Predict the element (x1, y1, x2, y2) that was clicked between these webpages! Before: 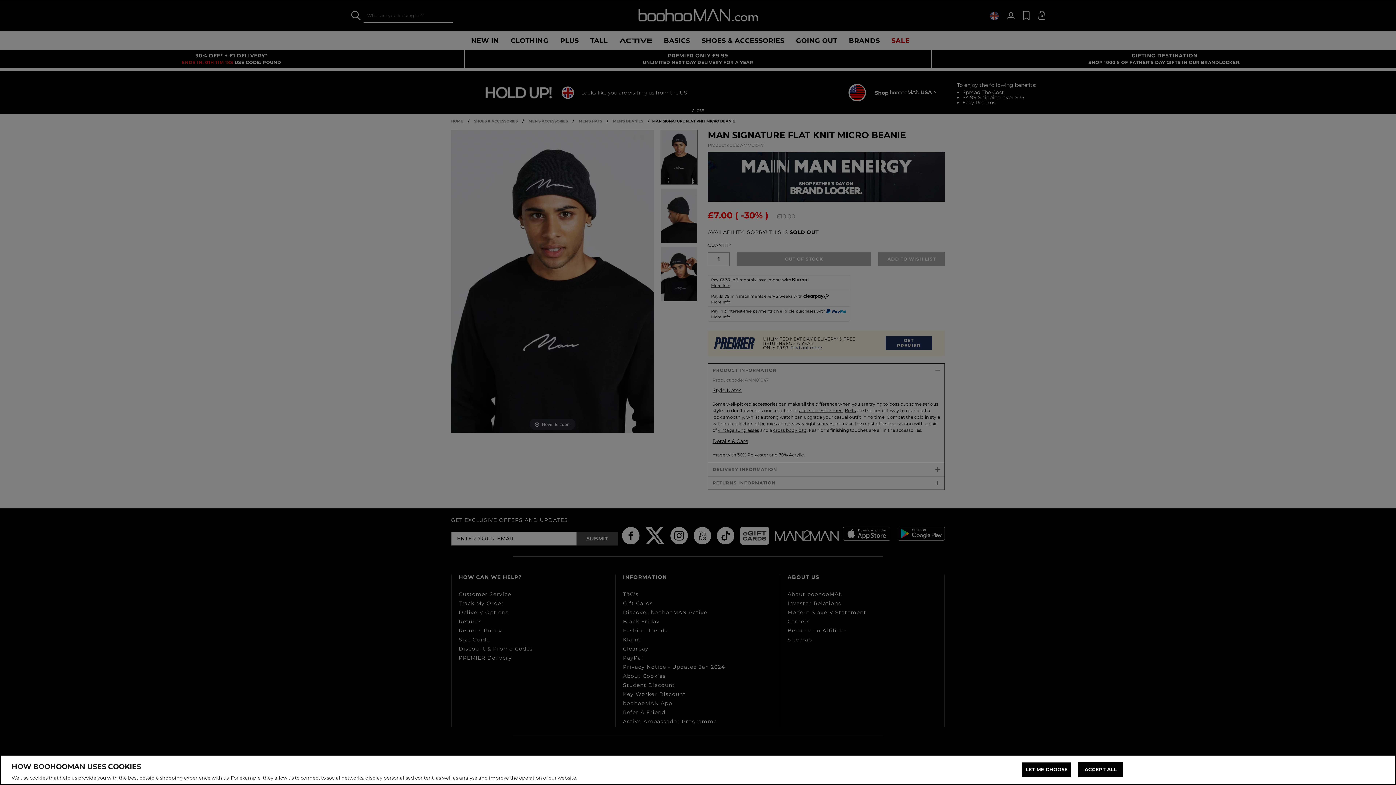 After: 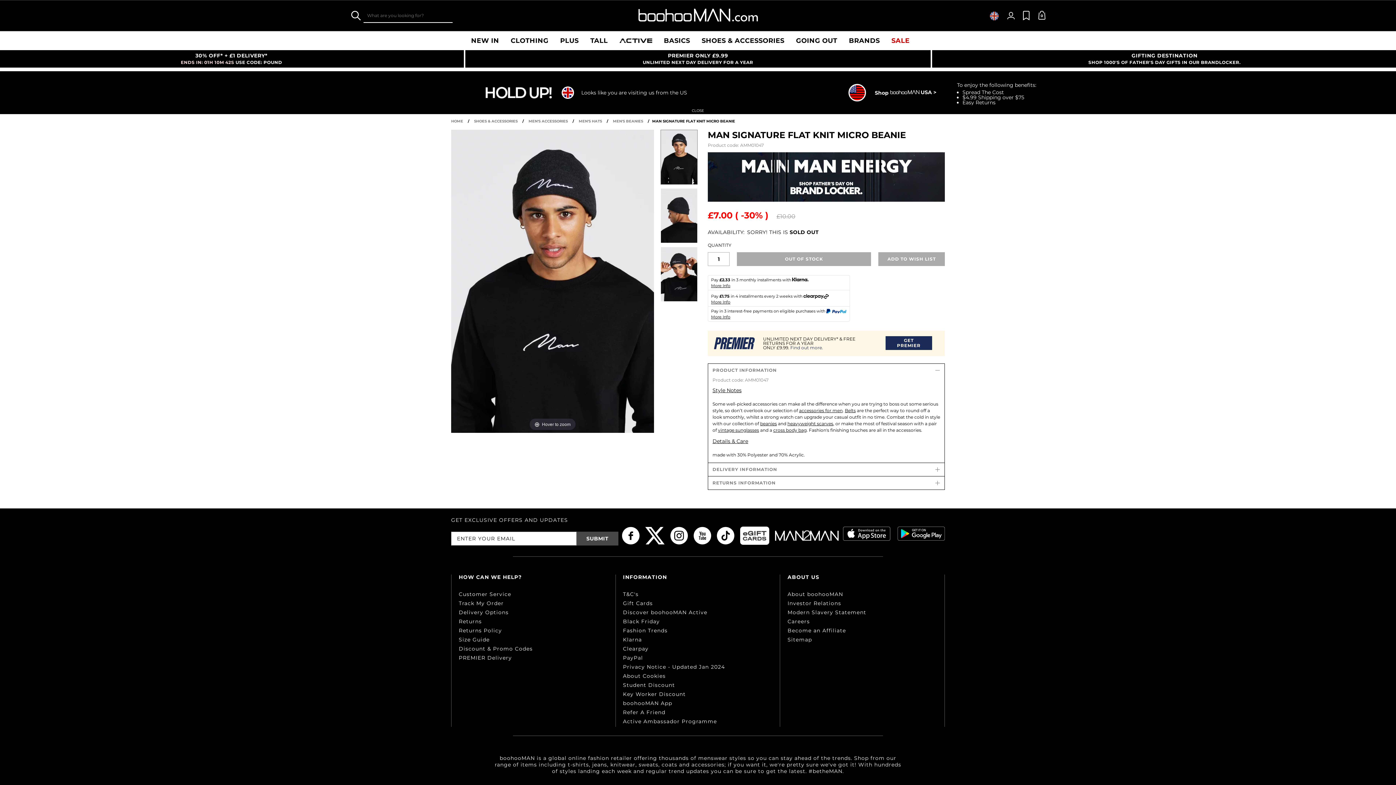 Action: label: ACCEPT ALL bbox: (1078, 762, 1123, 777)